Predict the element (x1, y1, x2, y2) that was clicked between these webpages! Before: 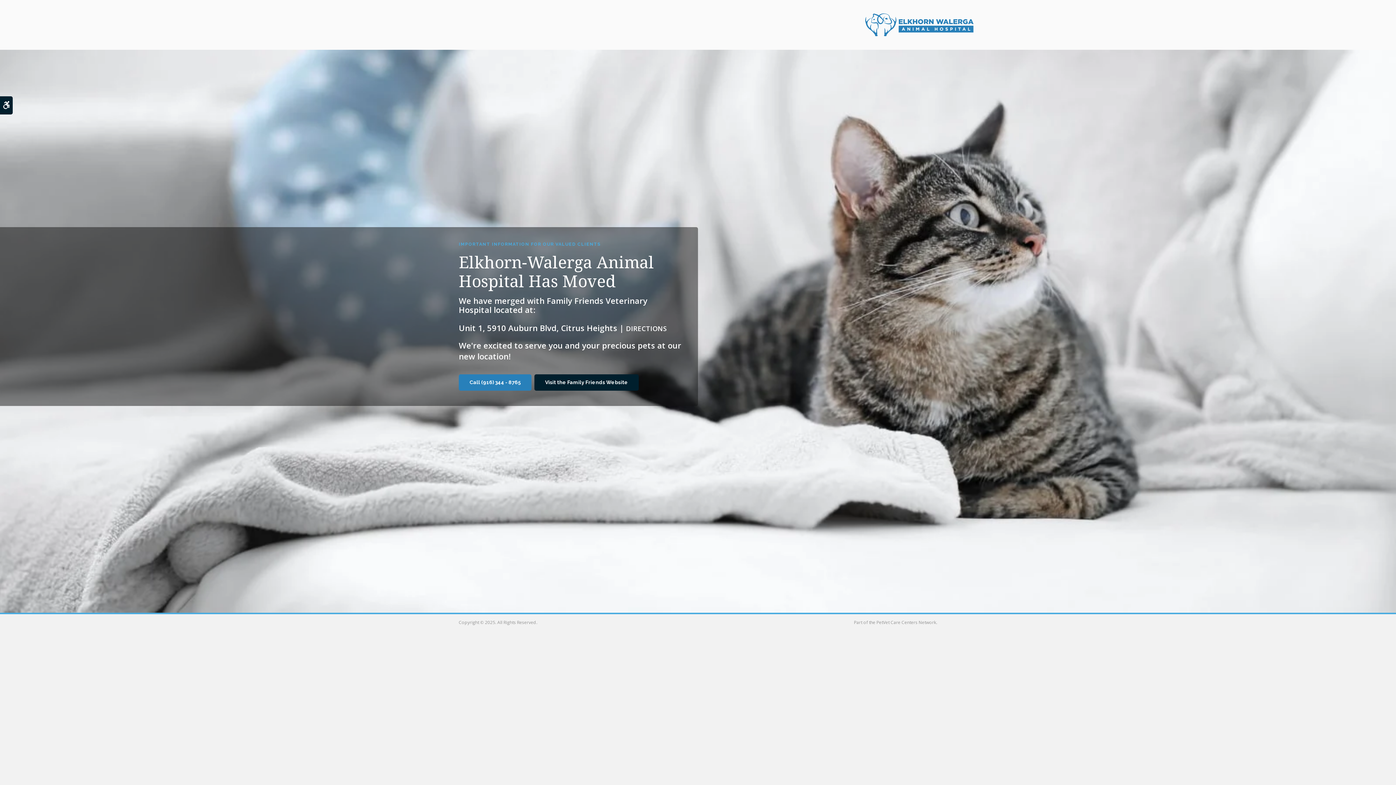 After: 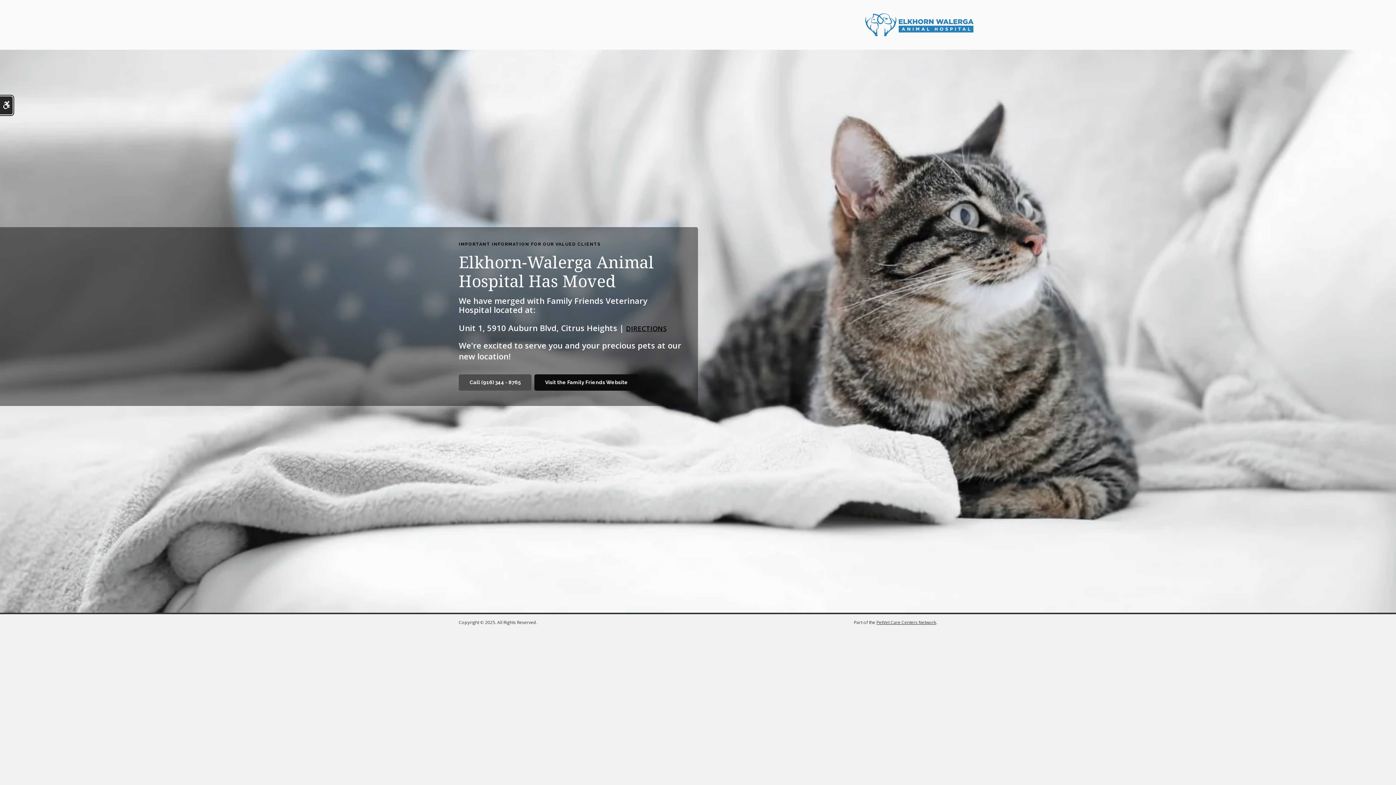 Action: label: Accessible Version bbox: (0, 96, 12, 114)